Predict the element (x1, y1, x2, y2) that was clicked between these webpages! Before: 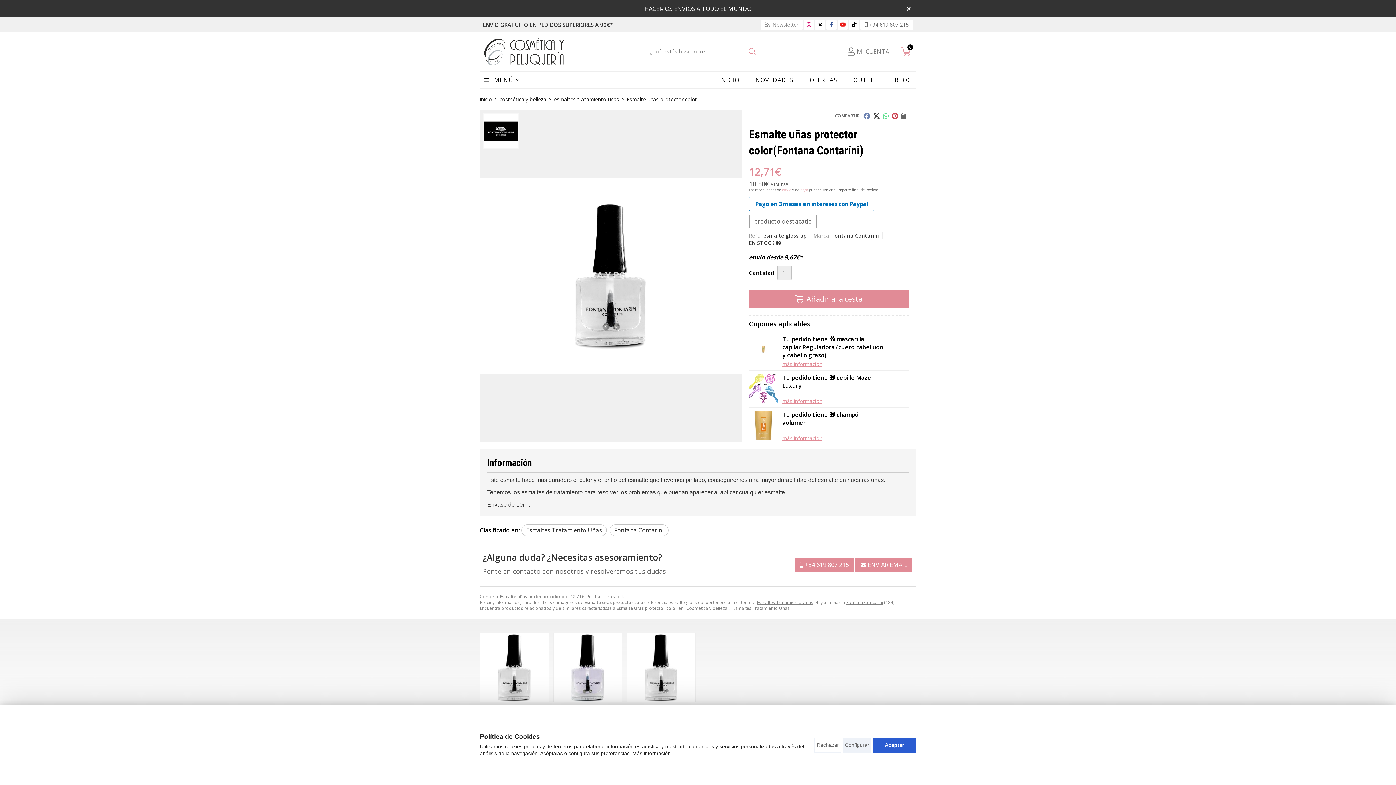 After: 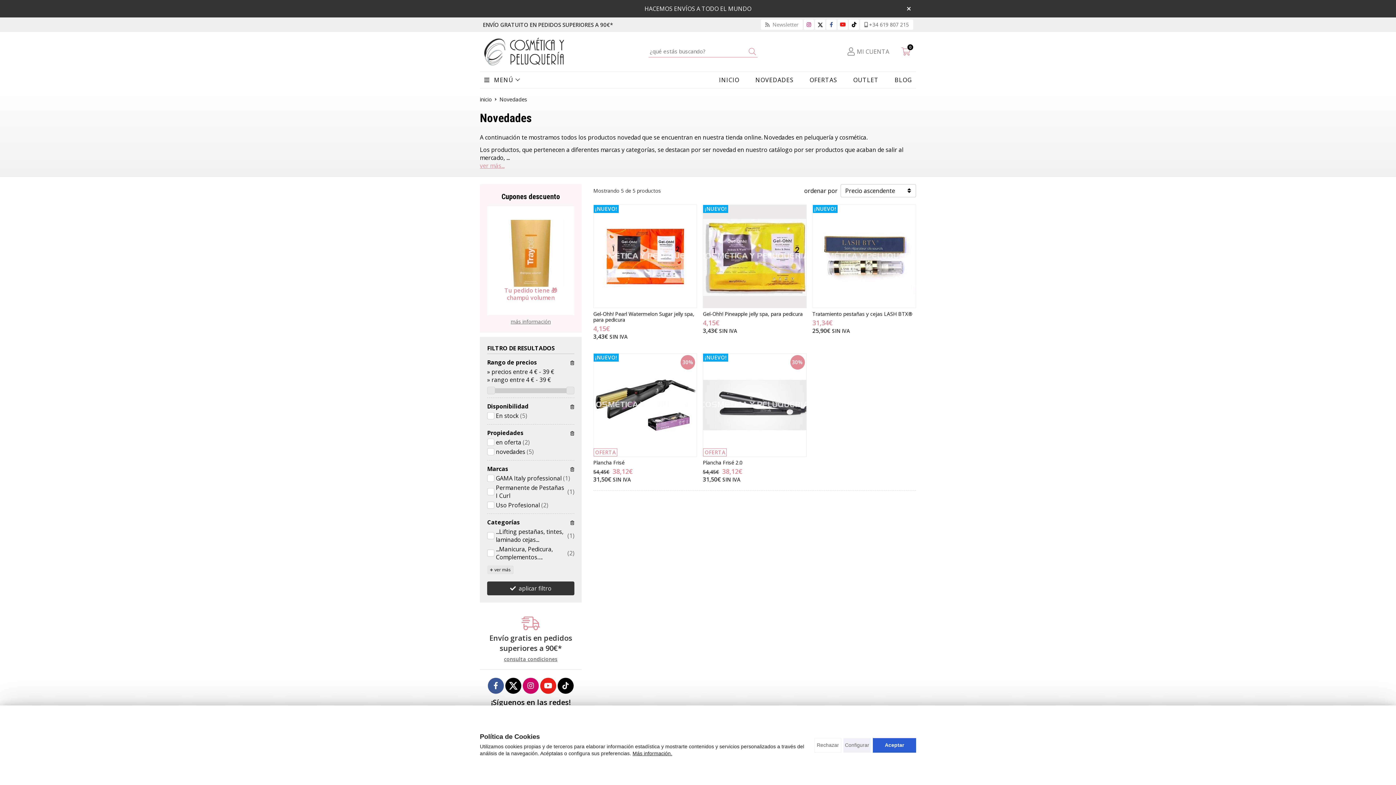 Action: label: NOVEDADES bbox: (751, 71, 798, 88)